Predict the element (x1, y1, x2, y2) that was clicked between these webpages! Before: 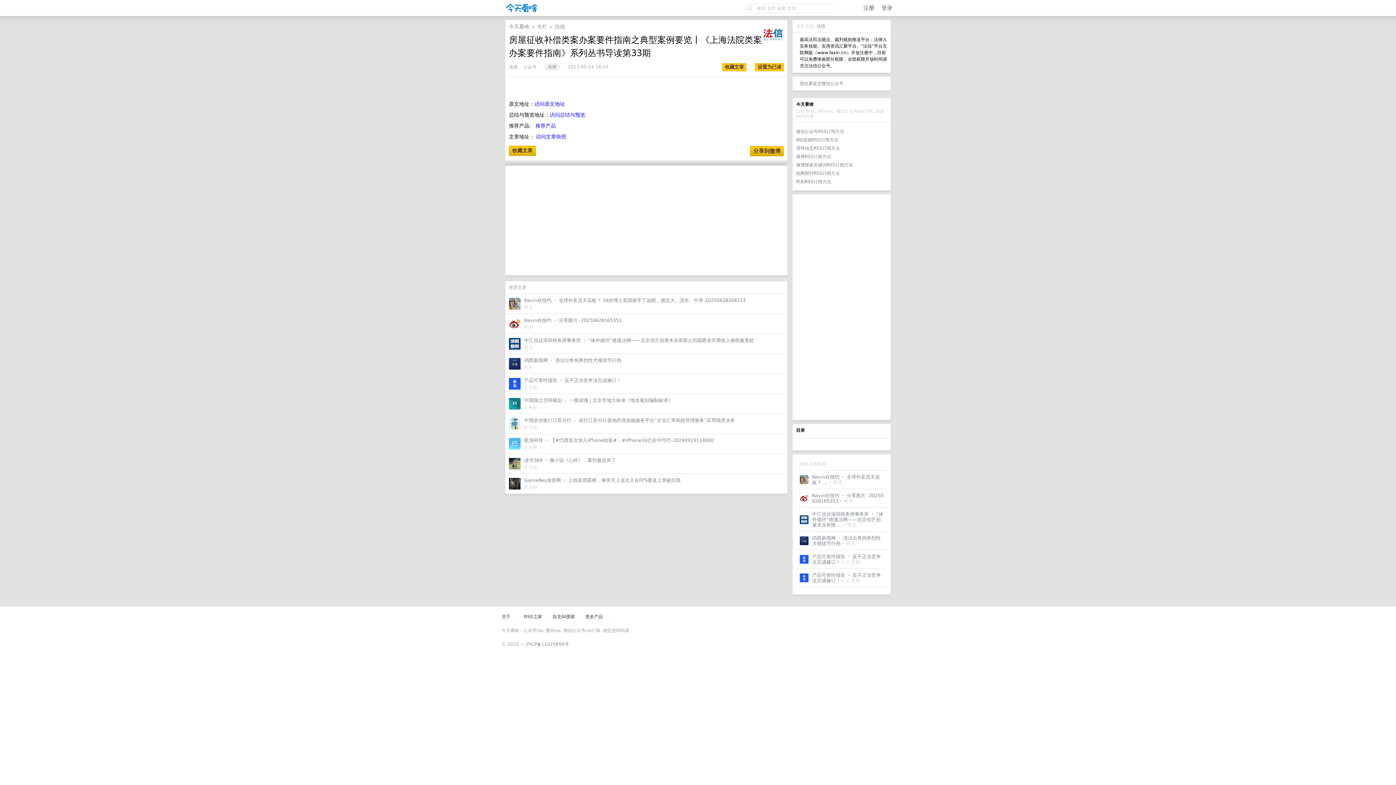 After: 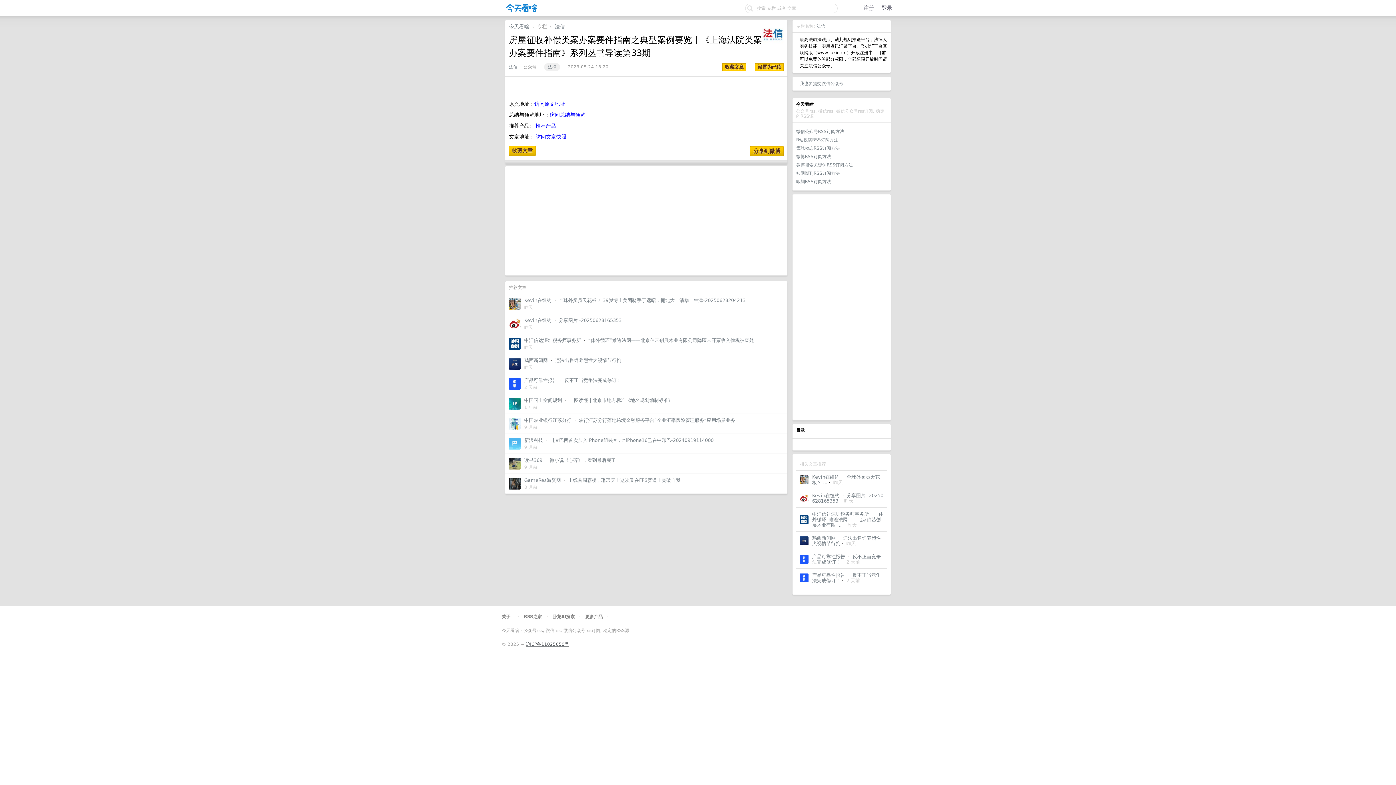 Action: bbox: (525, 642, 569, 647) label: 沪ICP备11025650号